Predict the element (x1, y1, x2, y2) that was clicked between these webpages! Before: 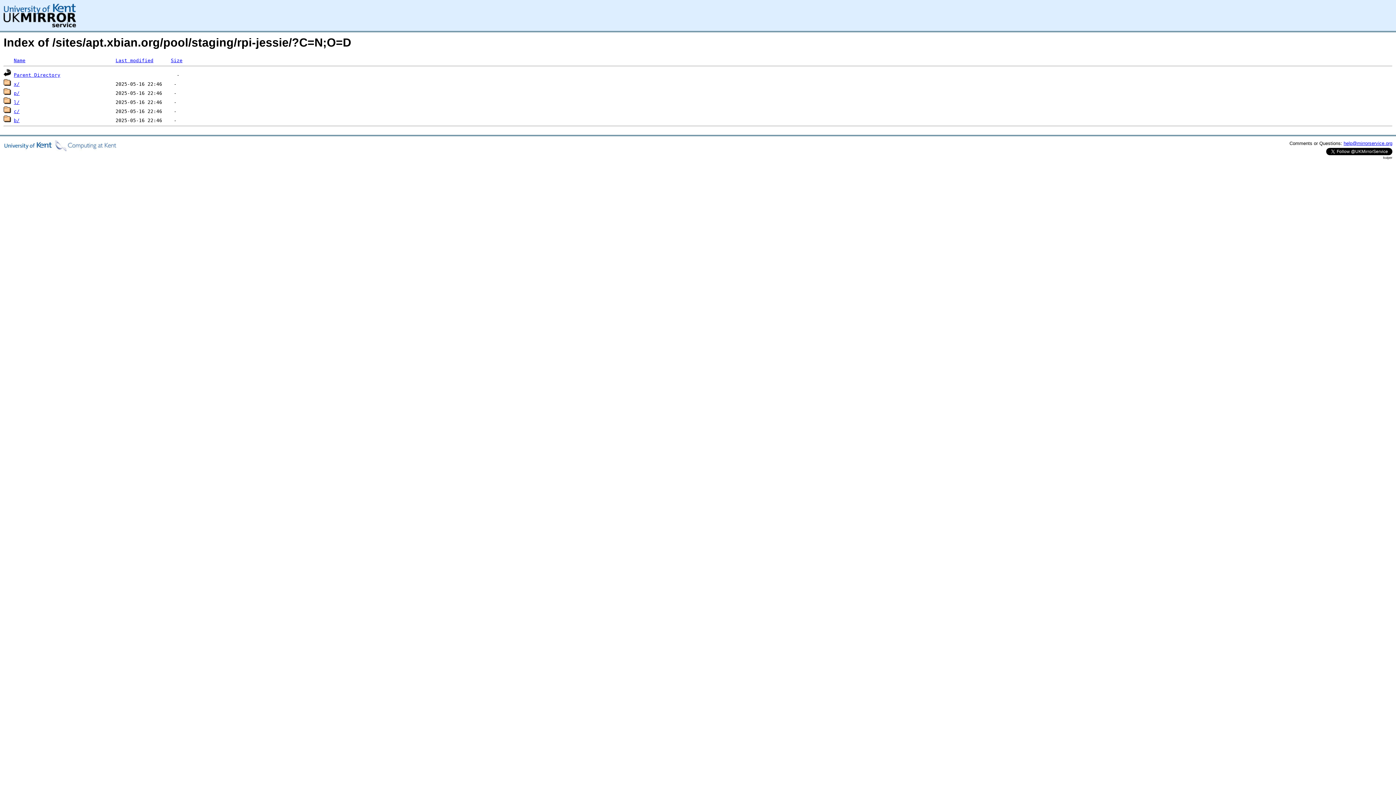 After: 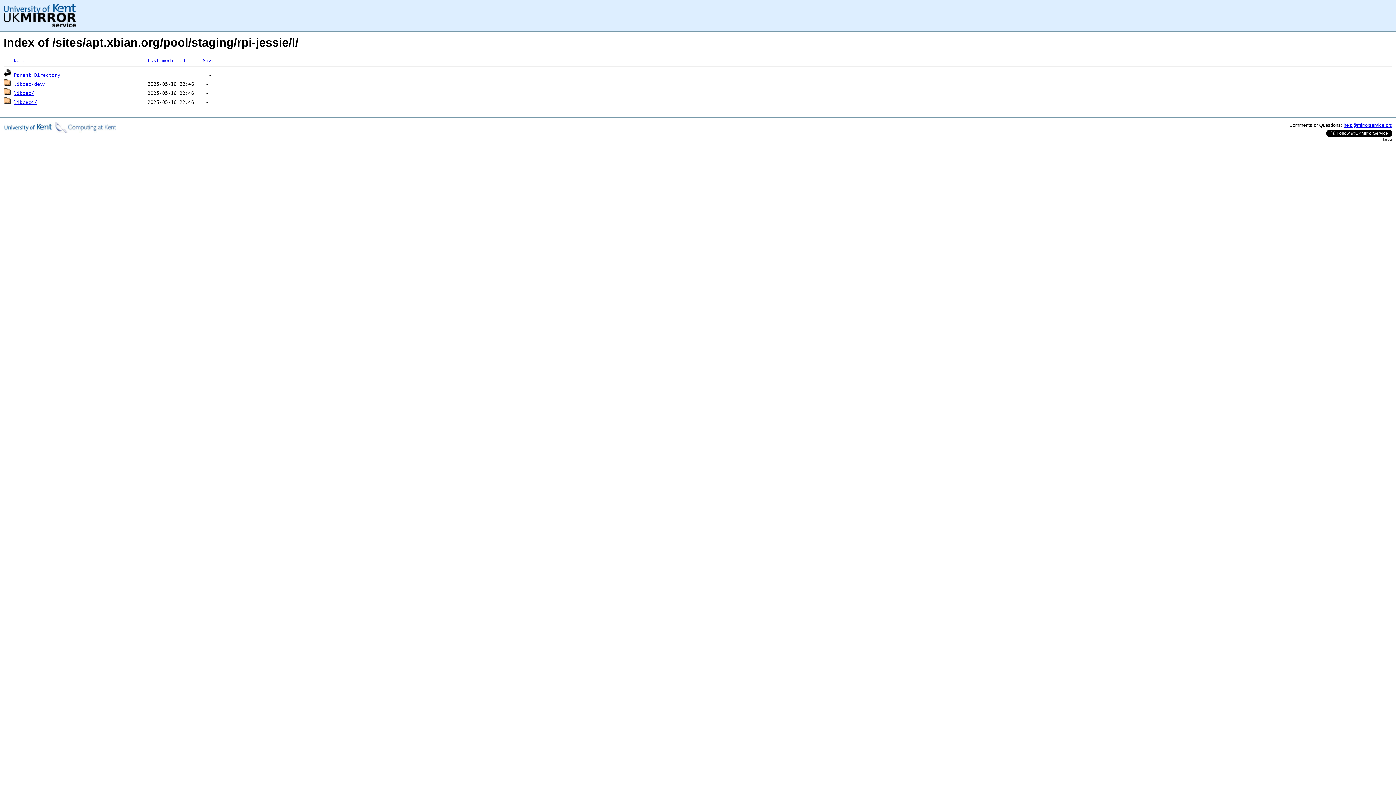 Action: bbox: (13, 99, 19, 105) label: l/